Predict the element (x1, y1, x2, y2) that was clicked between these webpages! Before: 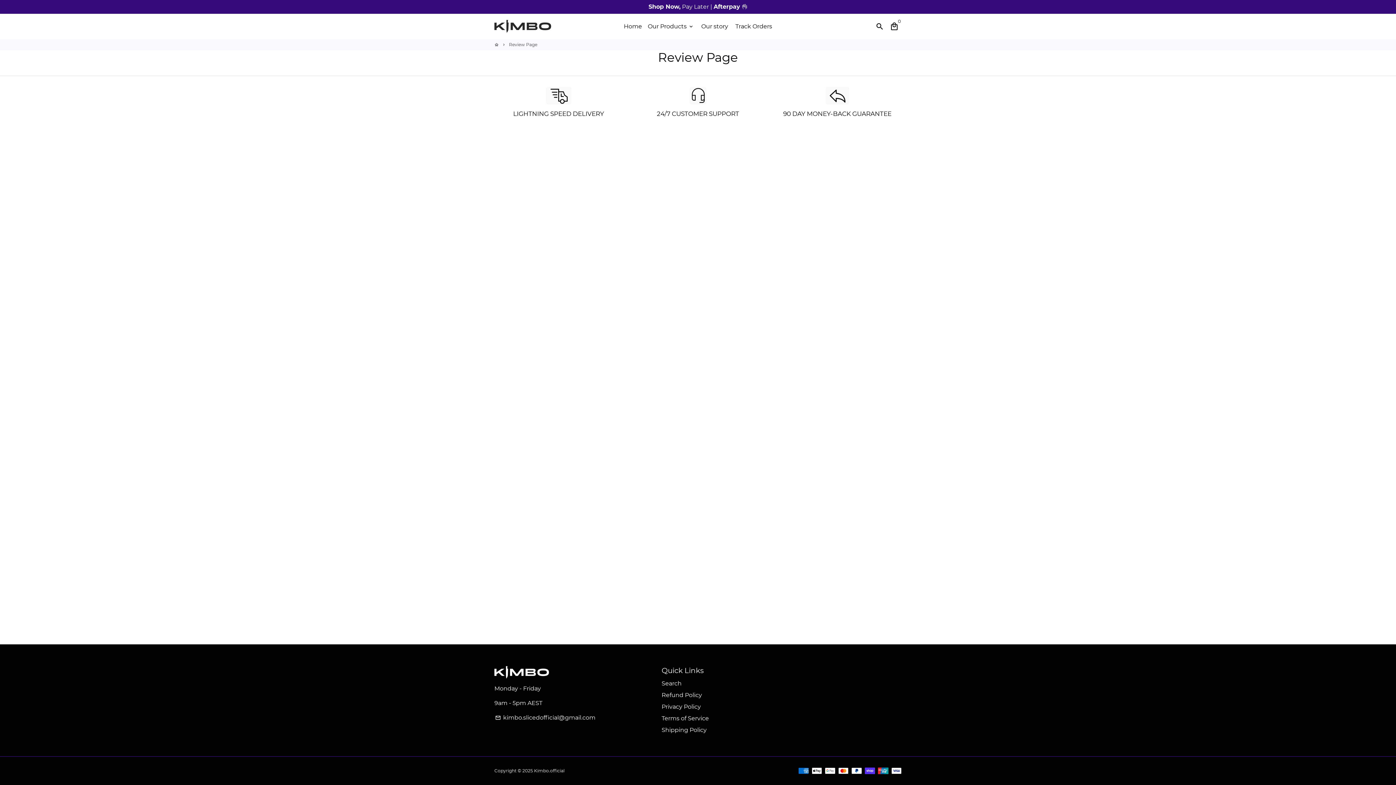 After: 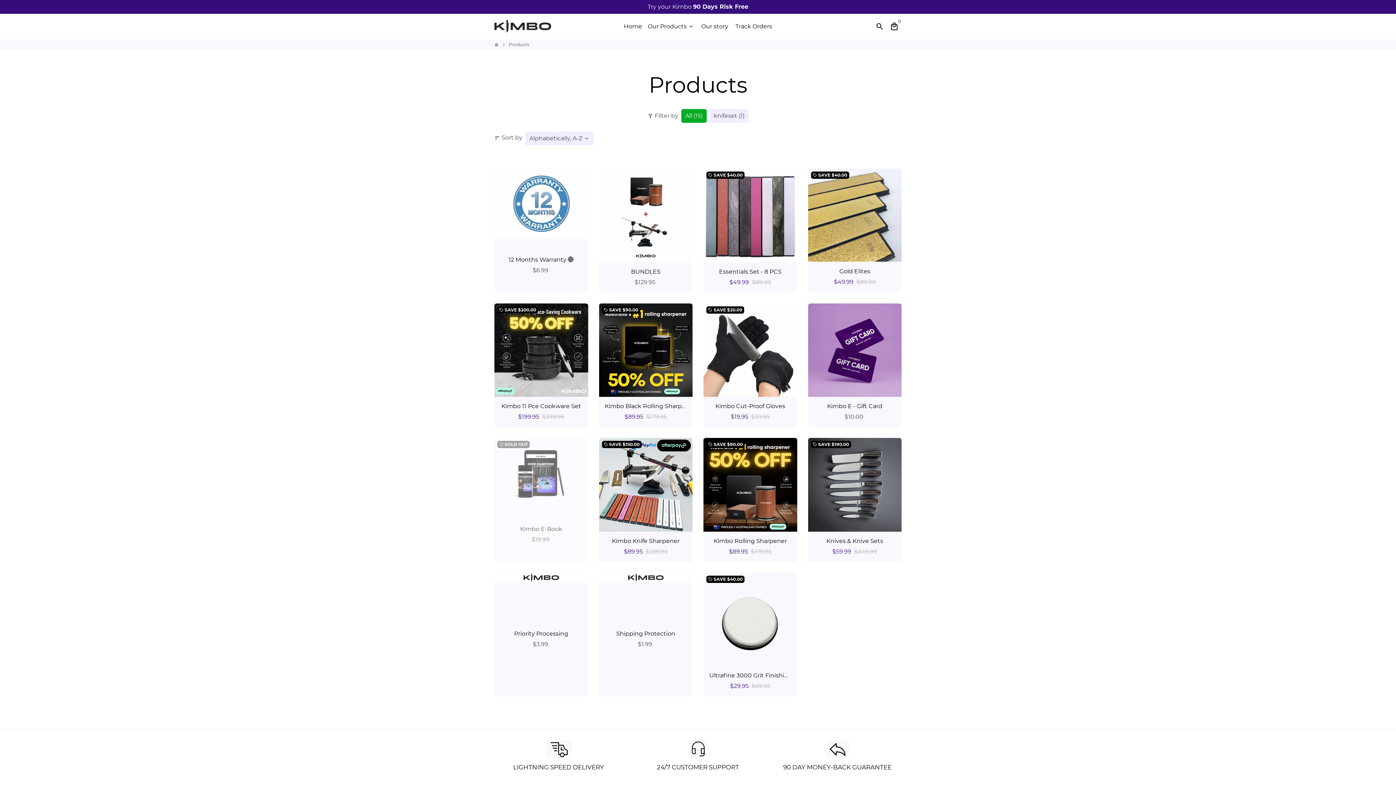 Action: label: Our Products keyboard_arrow_down bbox: (645, 20, 697, 32)